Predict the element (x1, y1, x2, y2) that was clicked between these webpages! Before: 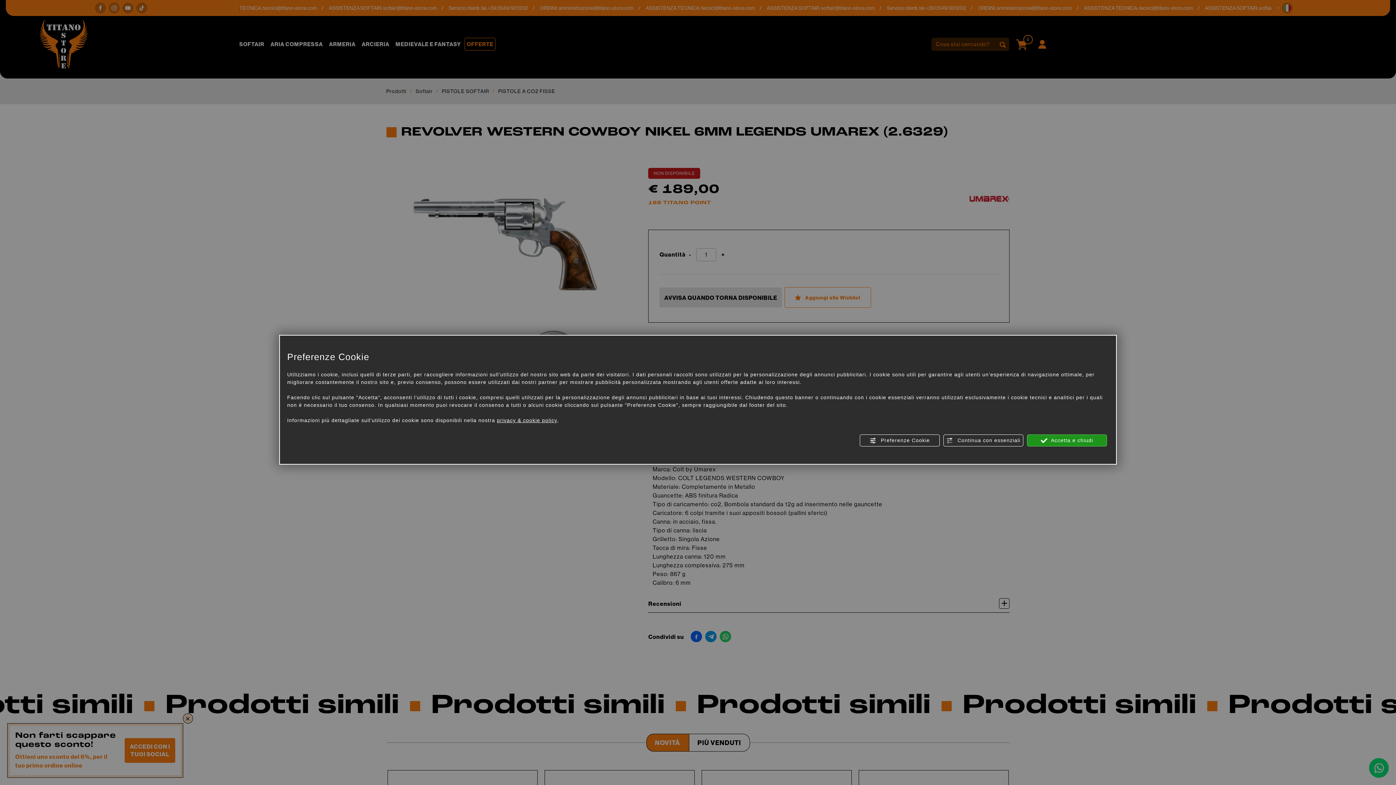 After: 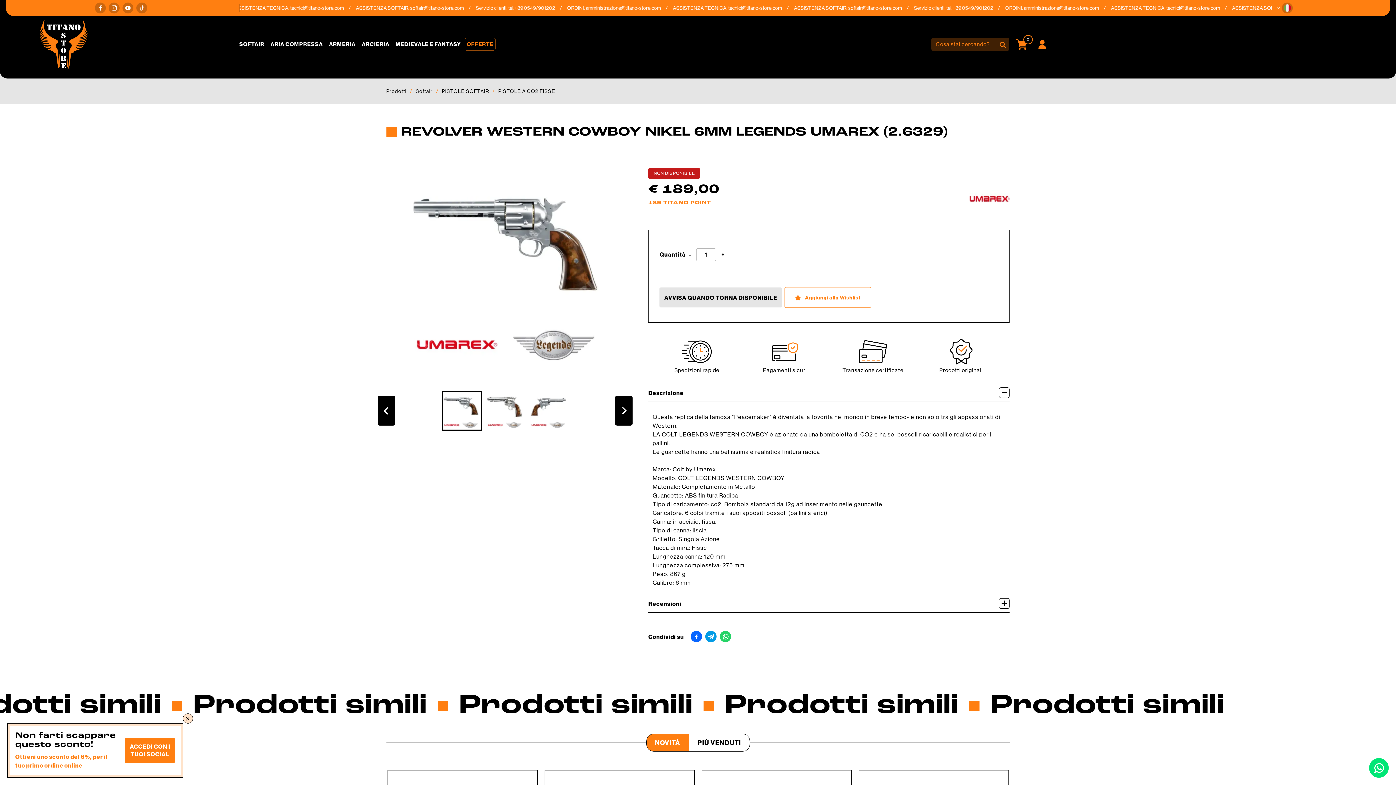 Action: label:  Accetta e chiudi bbox: (1027, 434, 1107, 446)